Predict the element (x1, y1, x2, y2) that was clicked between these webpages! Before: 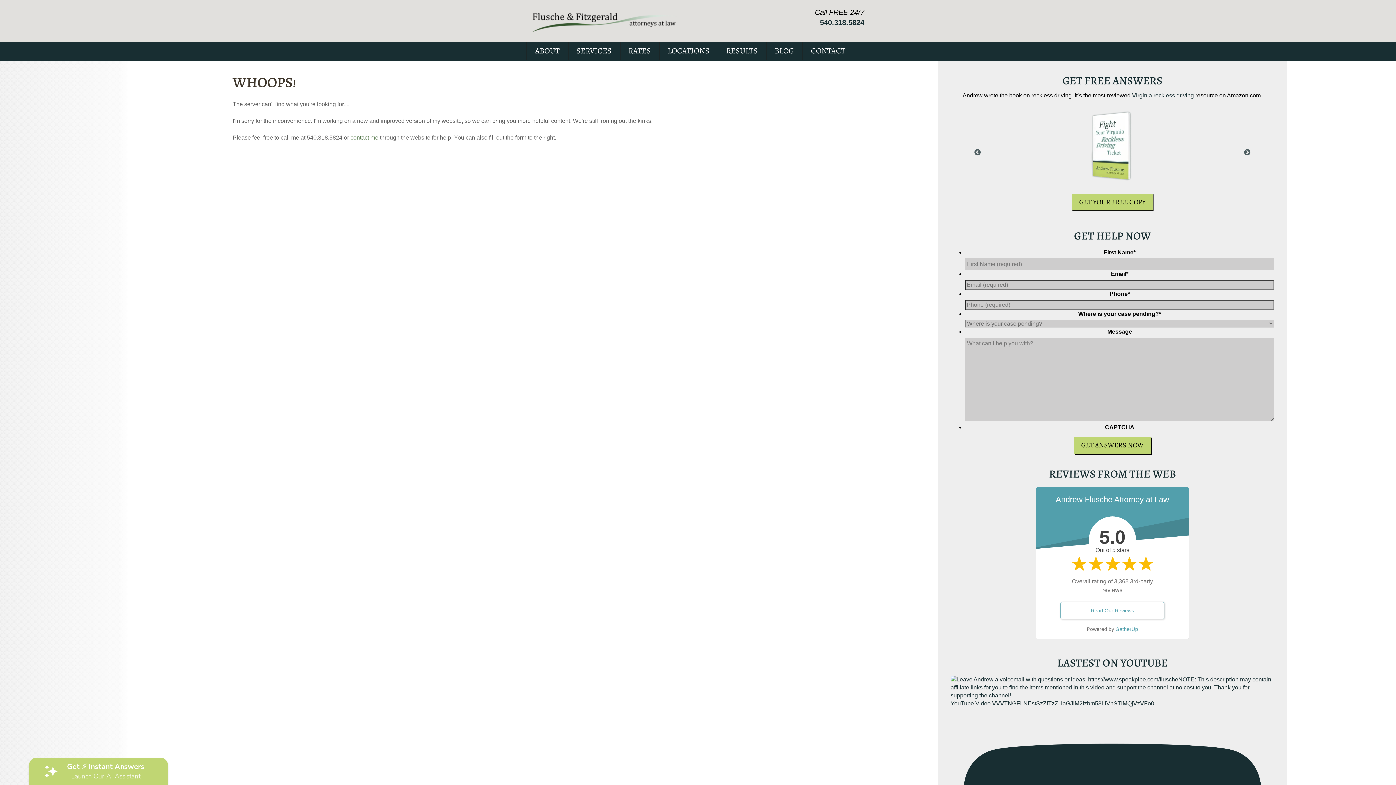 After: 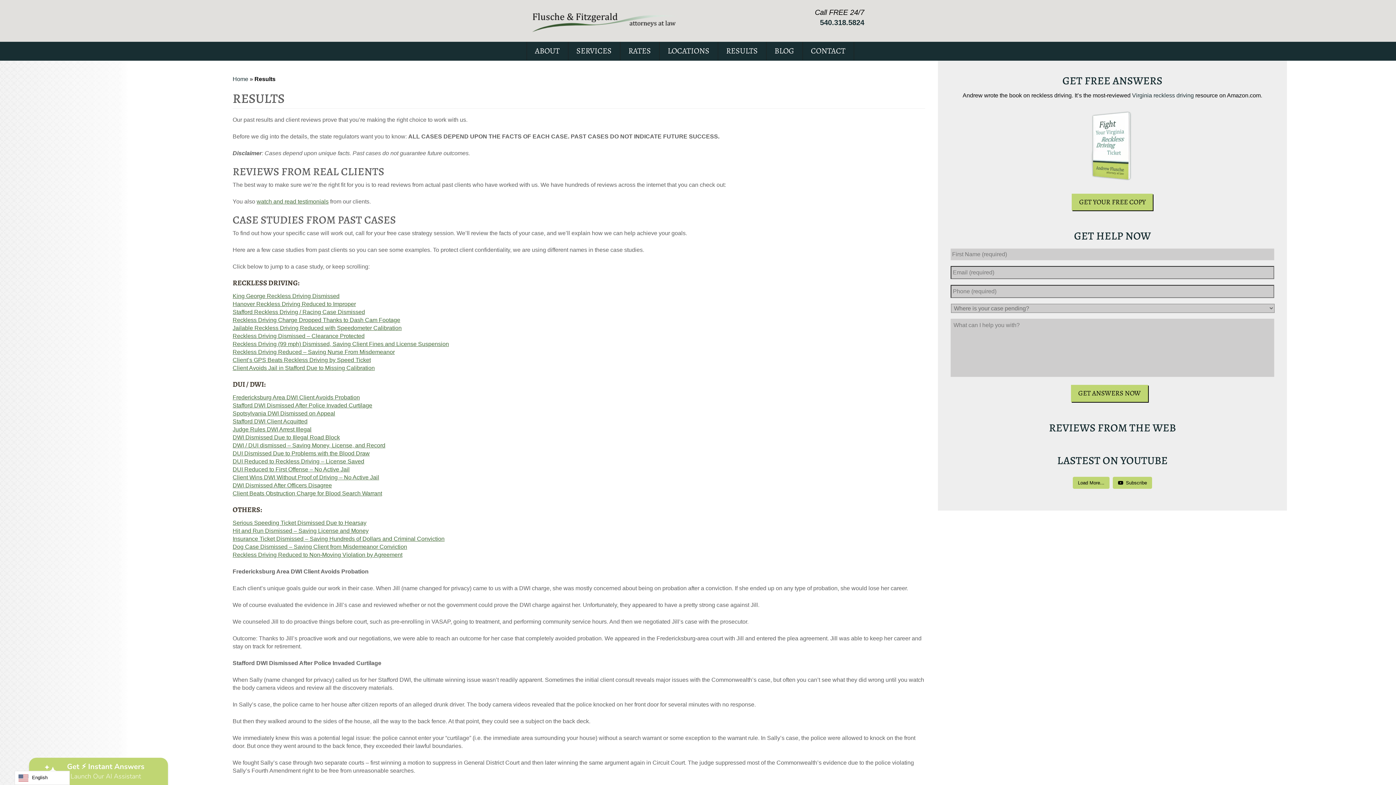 Action: label: RESULTS bbox: (718, 41, 766, 60)